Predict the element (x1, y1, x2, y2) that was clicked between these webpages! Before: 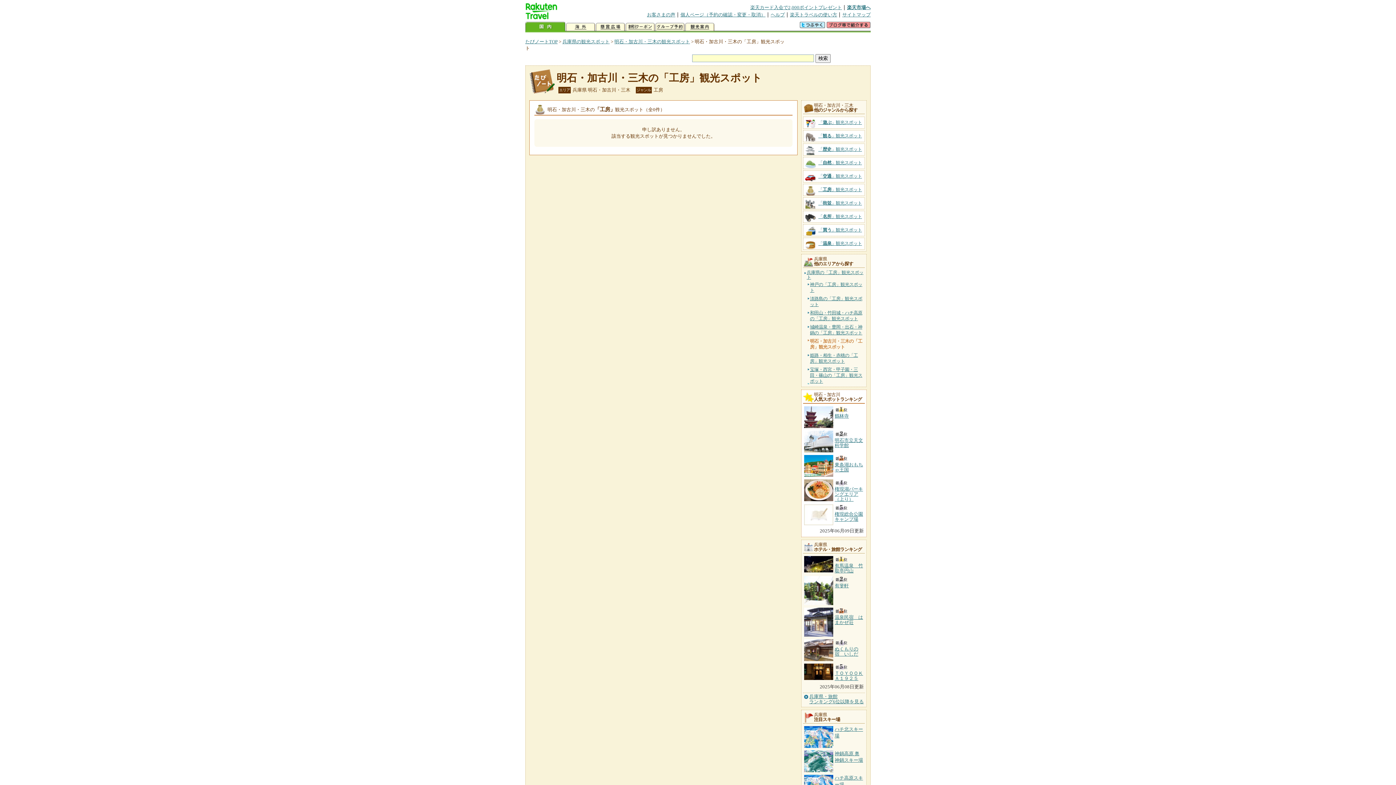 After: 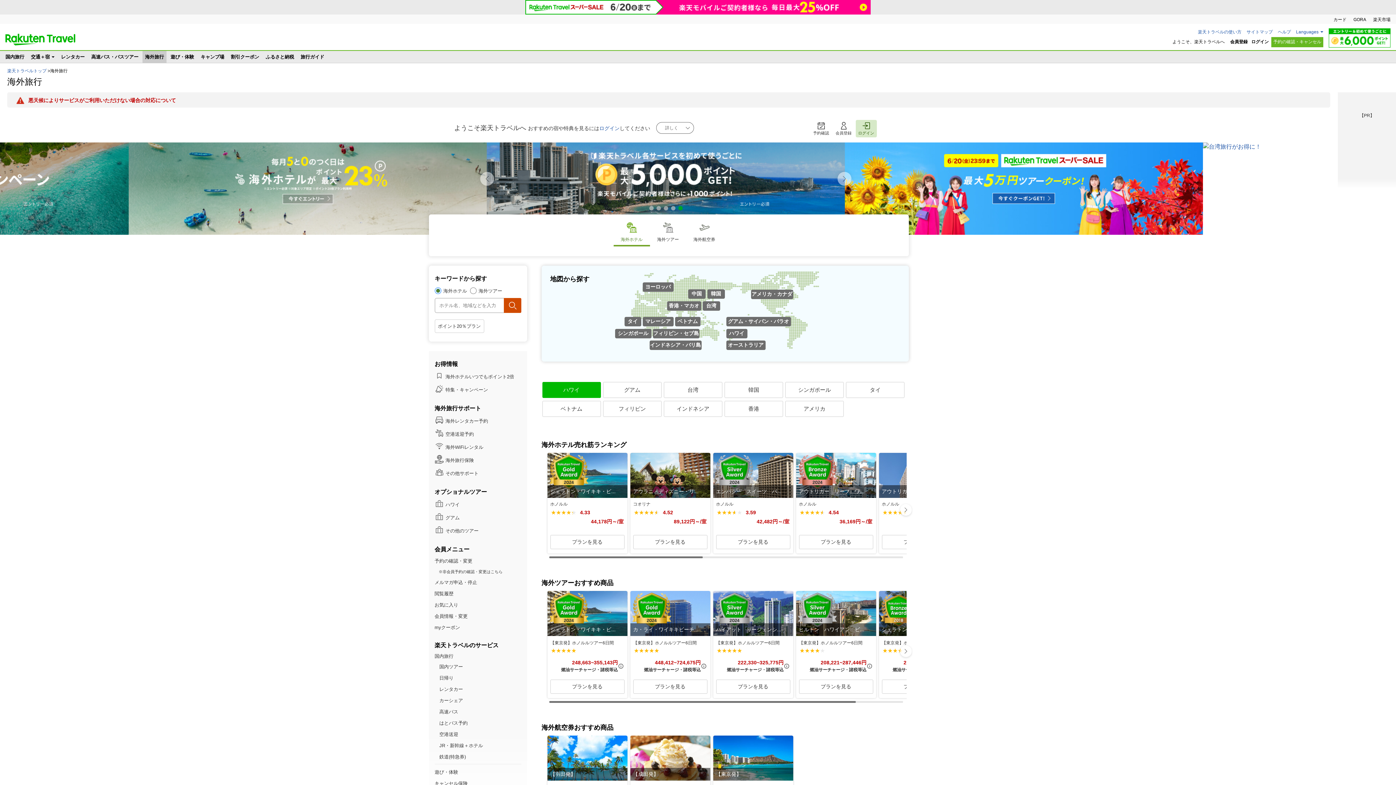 Action: bbox: (566, 21, 595, 32) label: 海外